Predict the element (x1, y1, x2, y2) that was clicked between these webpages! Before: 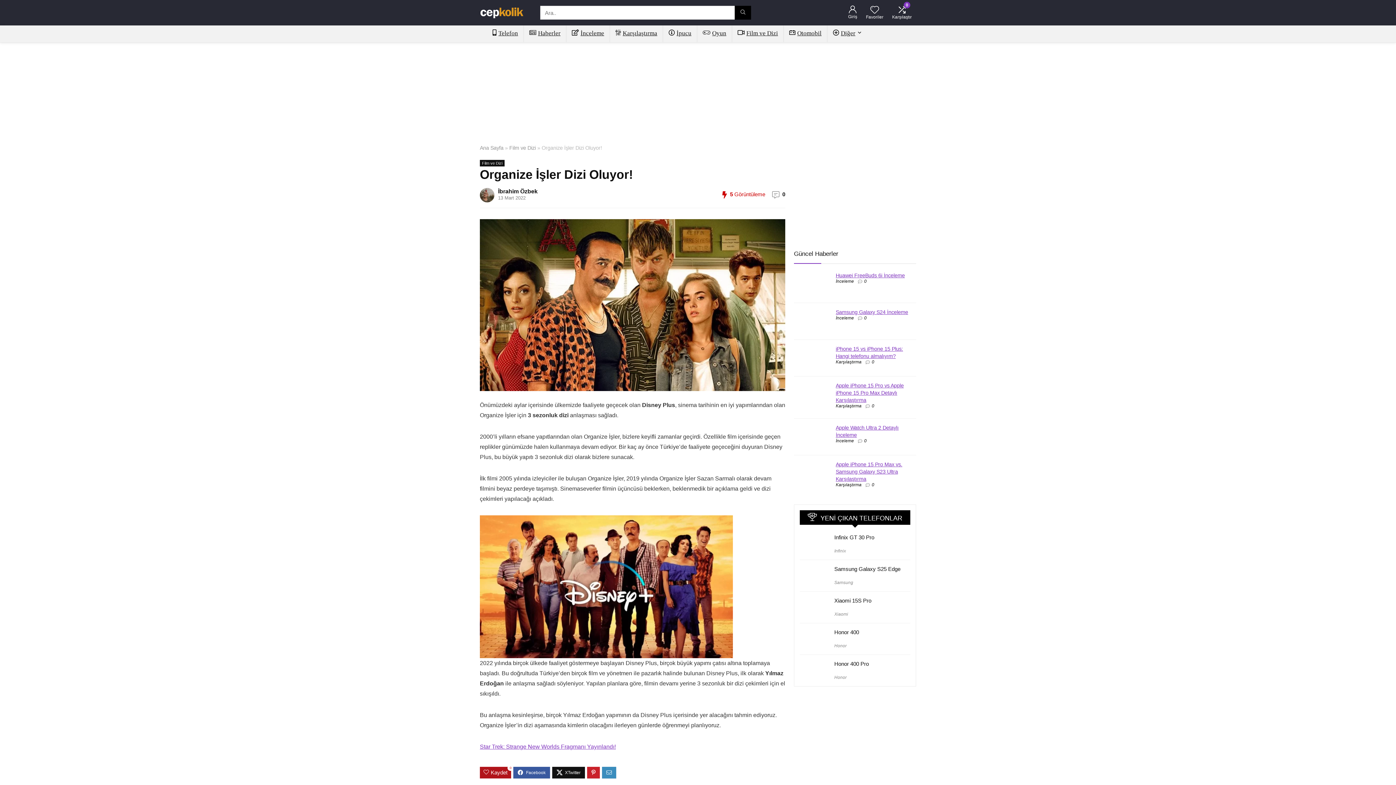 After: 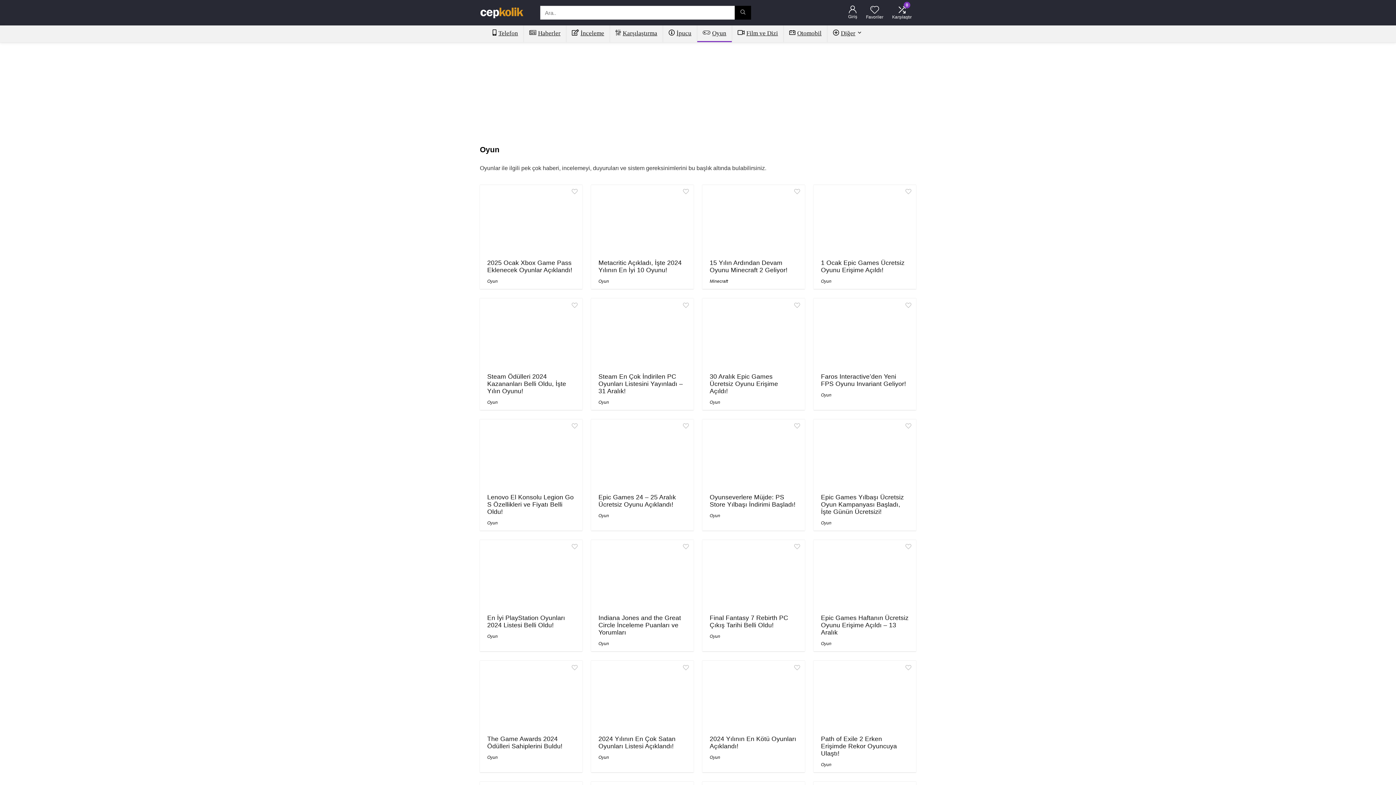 Action: bbox: (697, 25, 732, 42) label: Oyun